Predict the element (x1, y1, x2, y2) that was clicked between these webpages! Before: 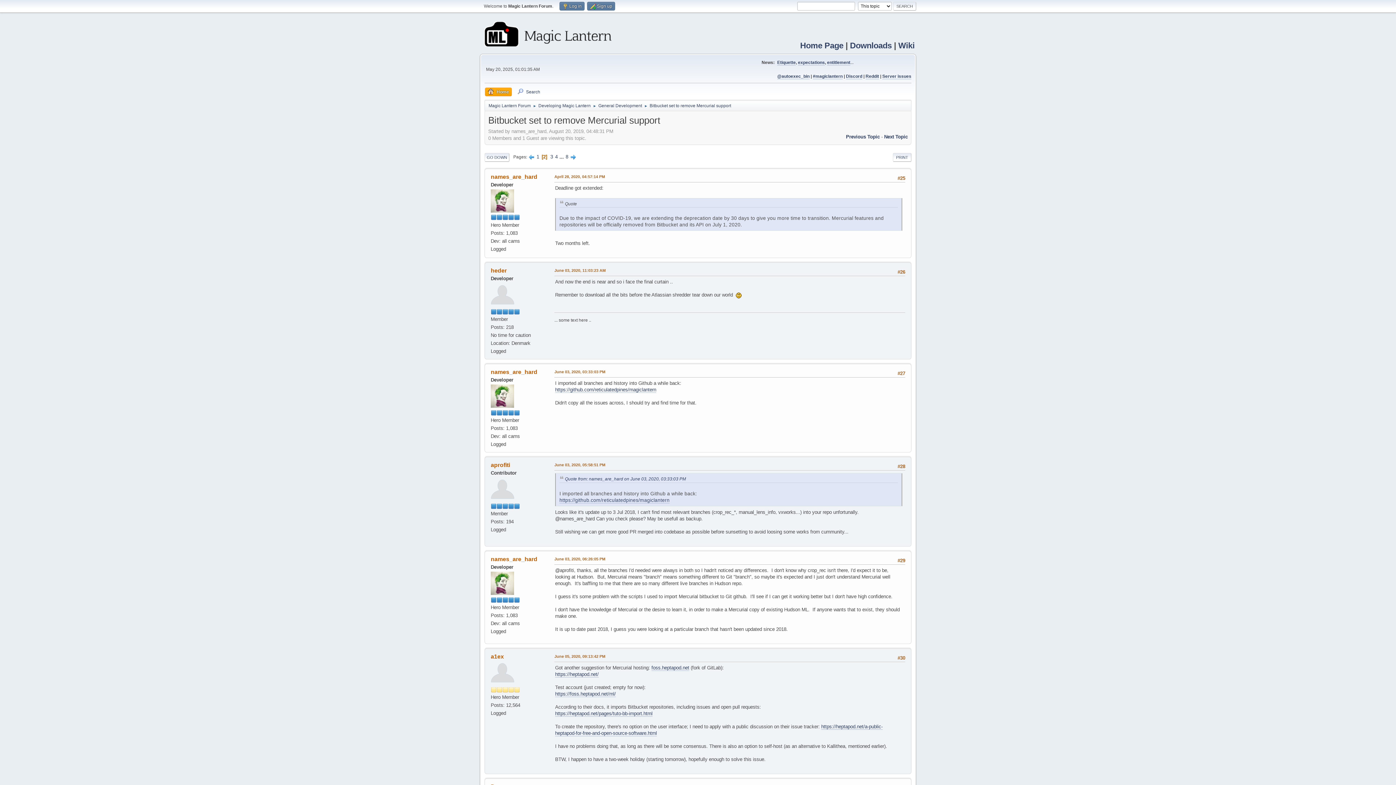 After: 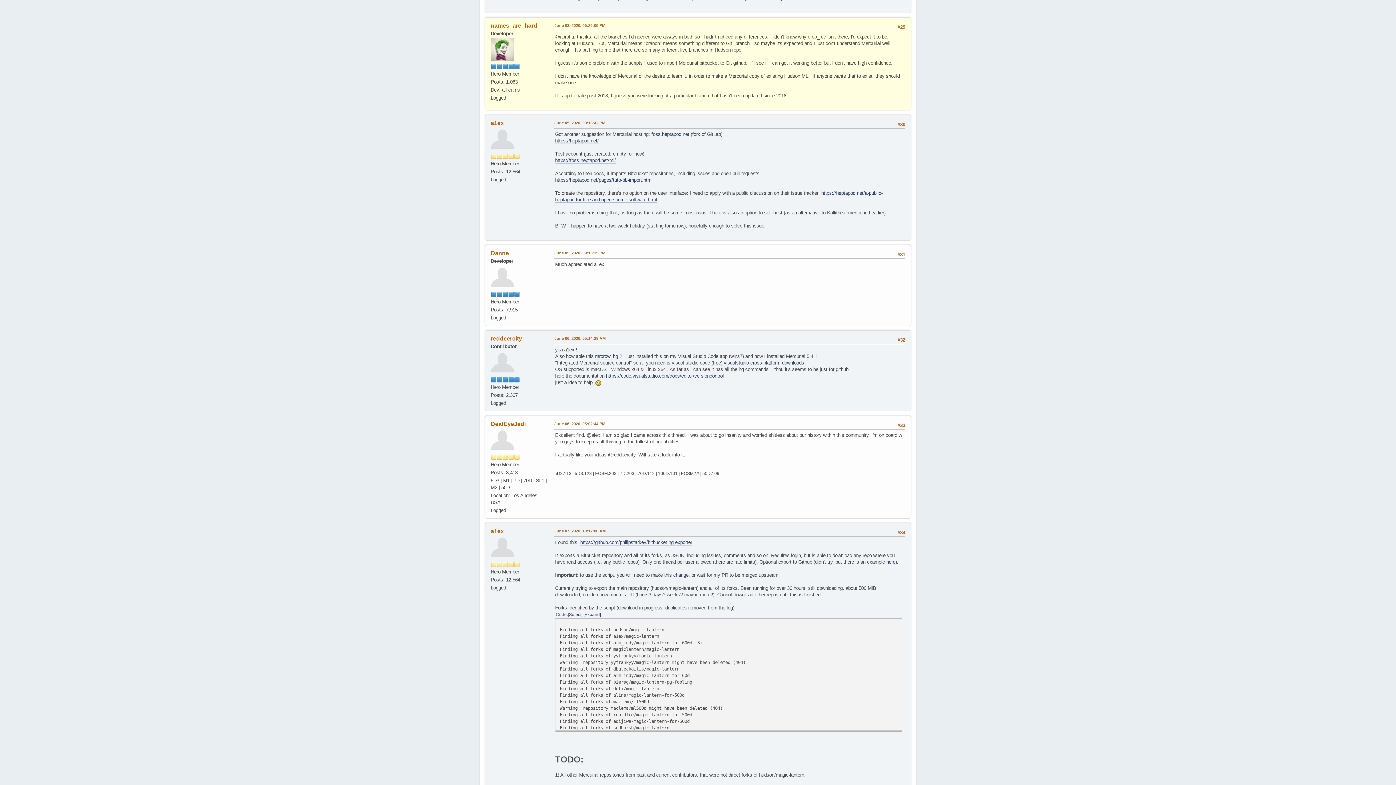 Action: label: June 03, 2020, 06:26:05 PM bbox: (554, 556, 605, 562)